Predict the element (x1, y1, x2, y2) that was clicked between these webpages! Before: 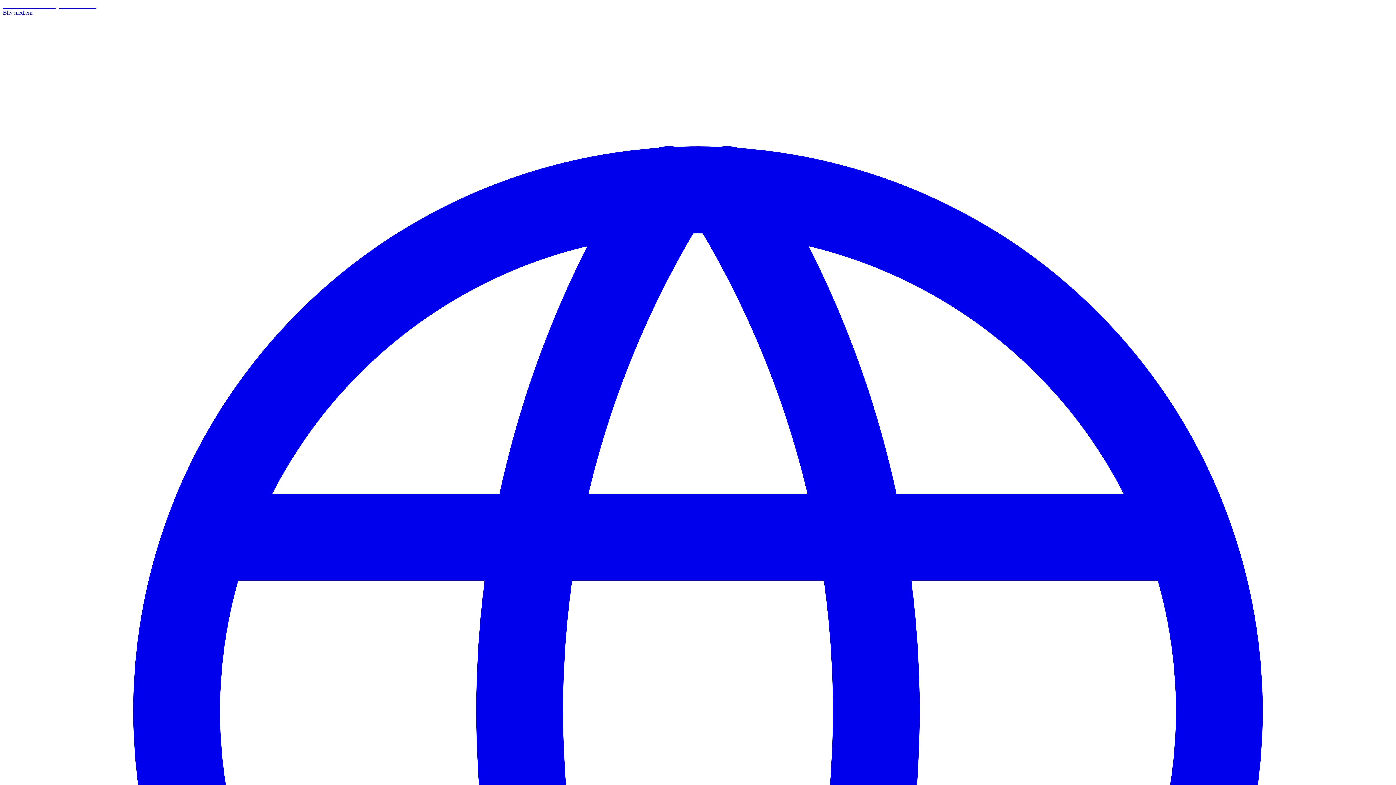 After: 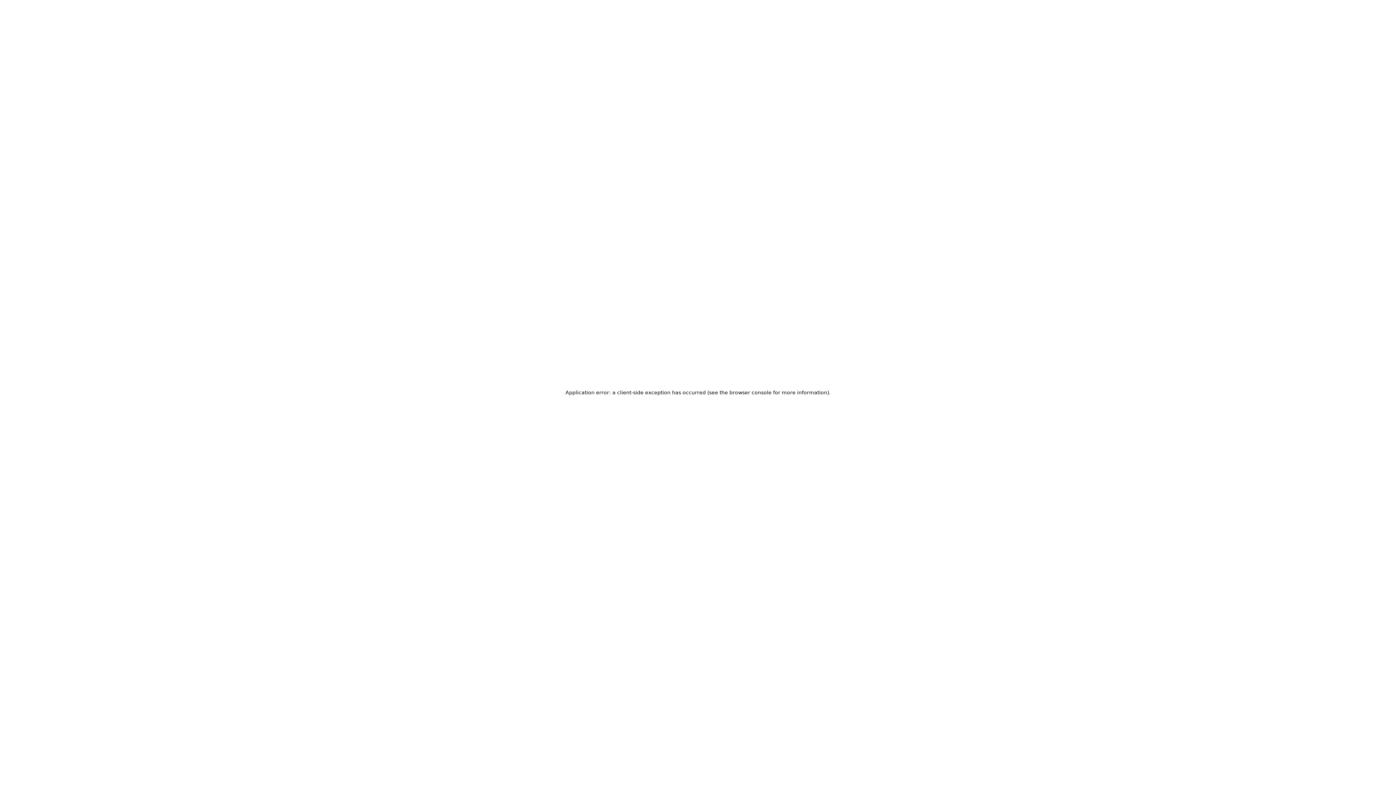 Action: label: IDA Forsikring bbox: (23, 2, 58, 9)